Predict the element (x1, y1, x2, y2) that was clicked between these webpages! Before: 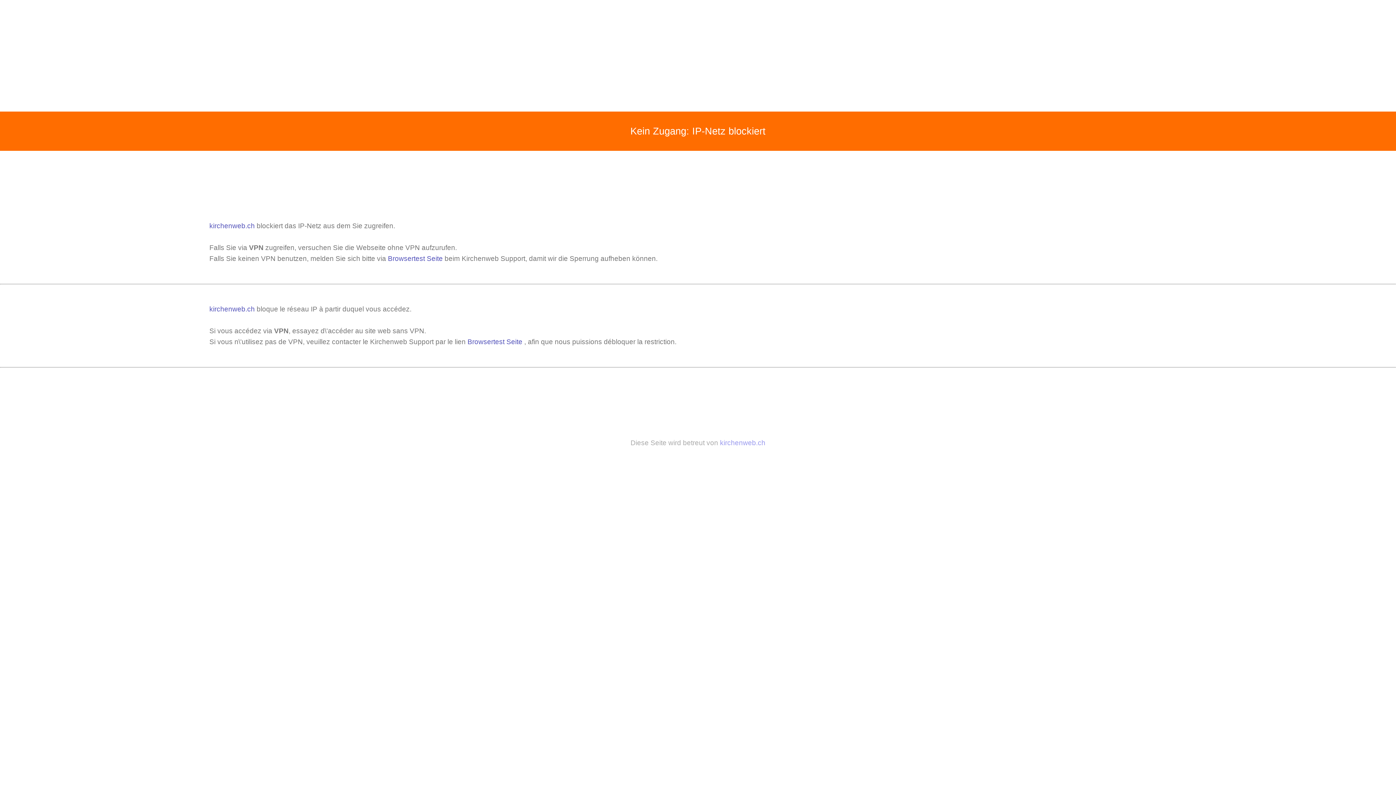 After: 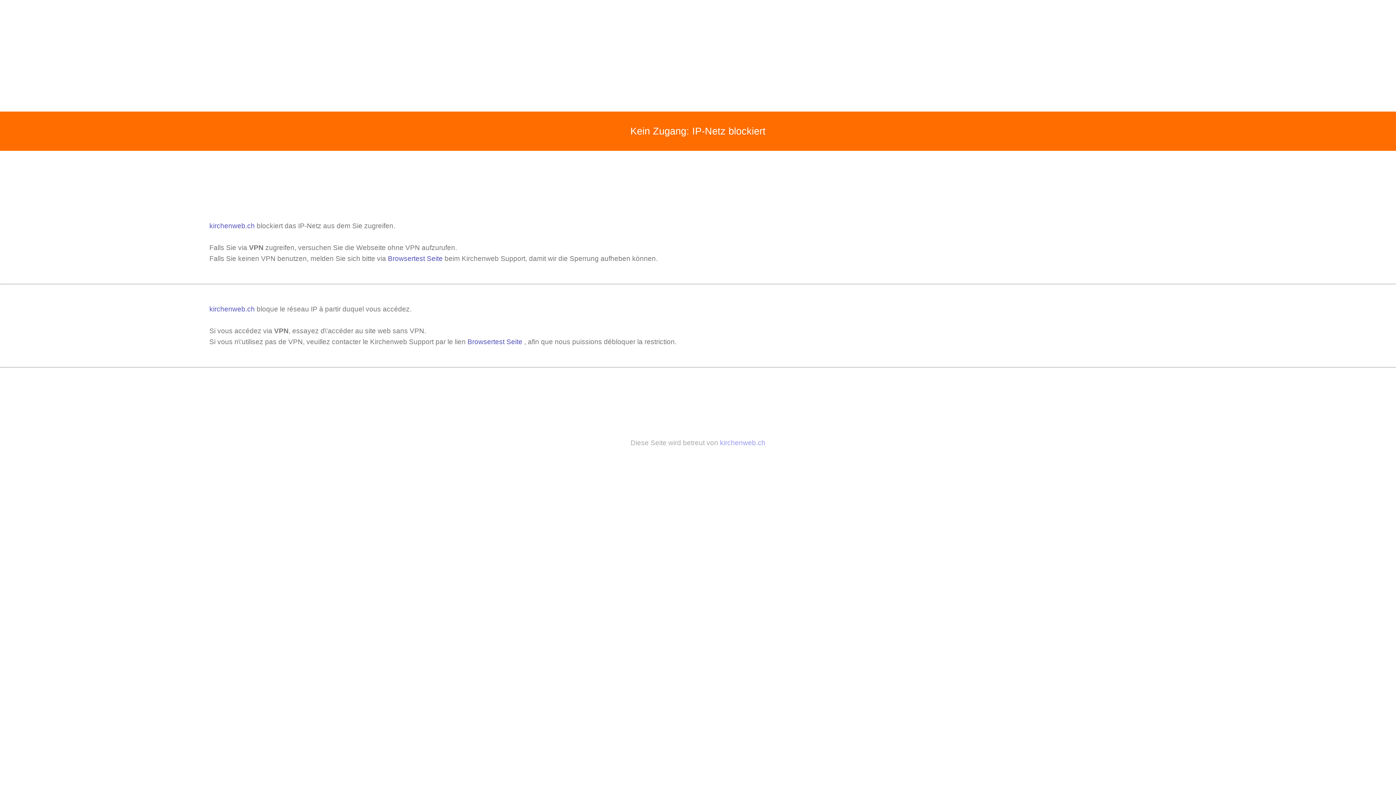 Action: label: kirchenweb.ch  bbox: (209, 305, 256, 313)